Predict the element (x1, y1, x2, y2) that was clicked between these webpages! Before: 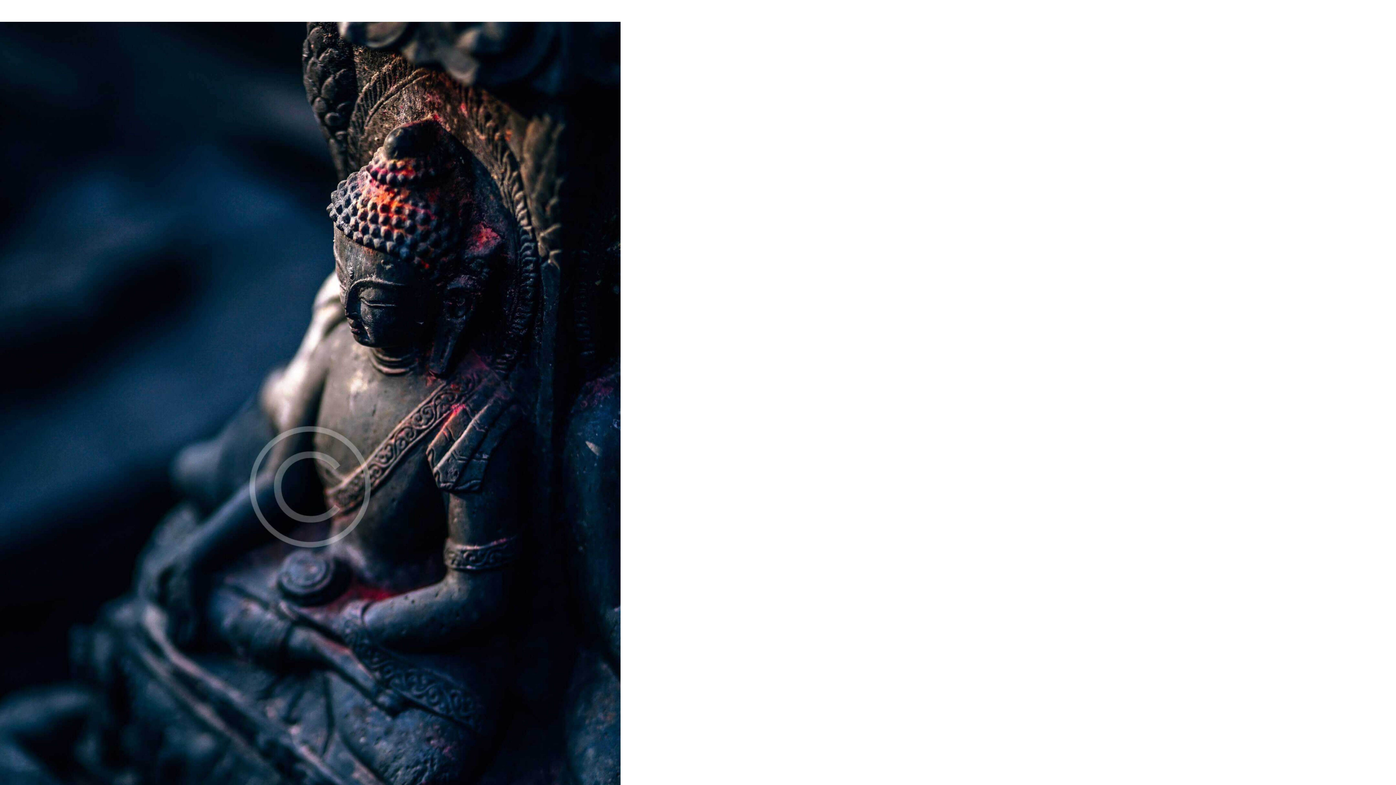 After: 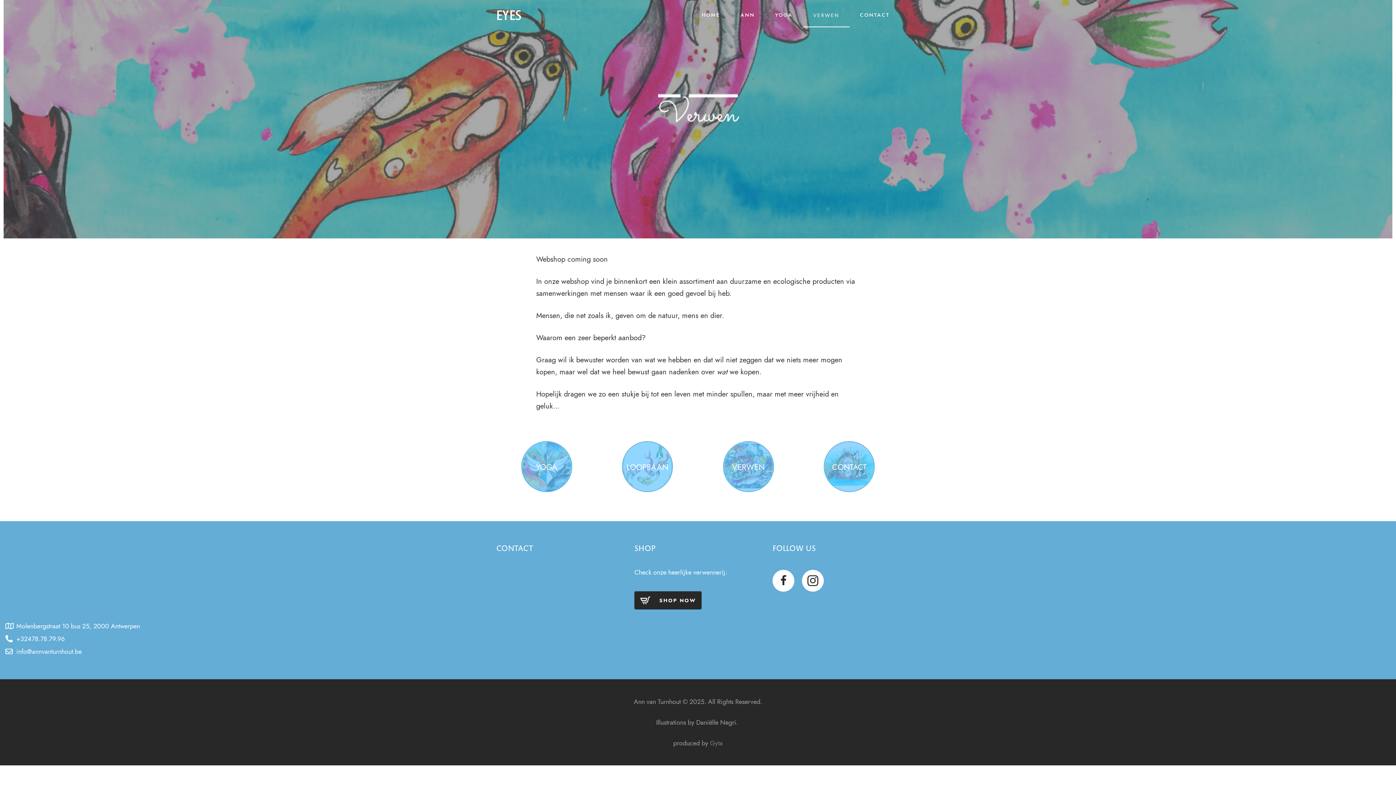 Action: bbox: (802, 0, 849, 26) label: VERWEN